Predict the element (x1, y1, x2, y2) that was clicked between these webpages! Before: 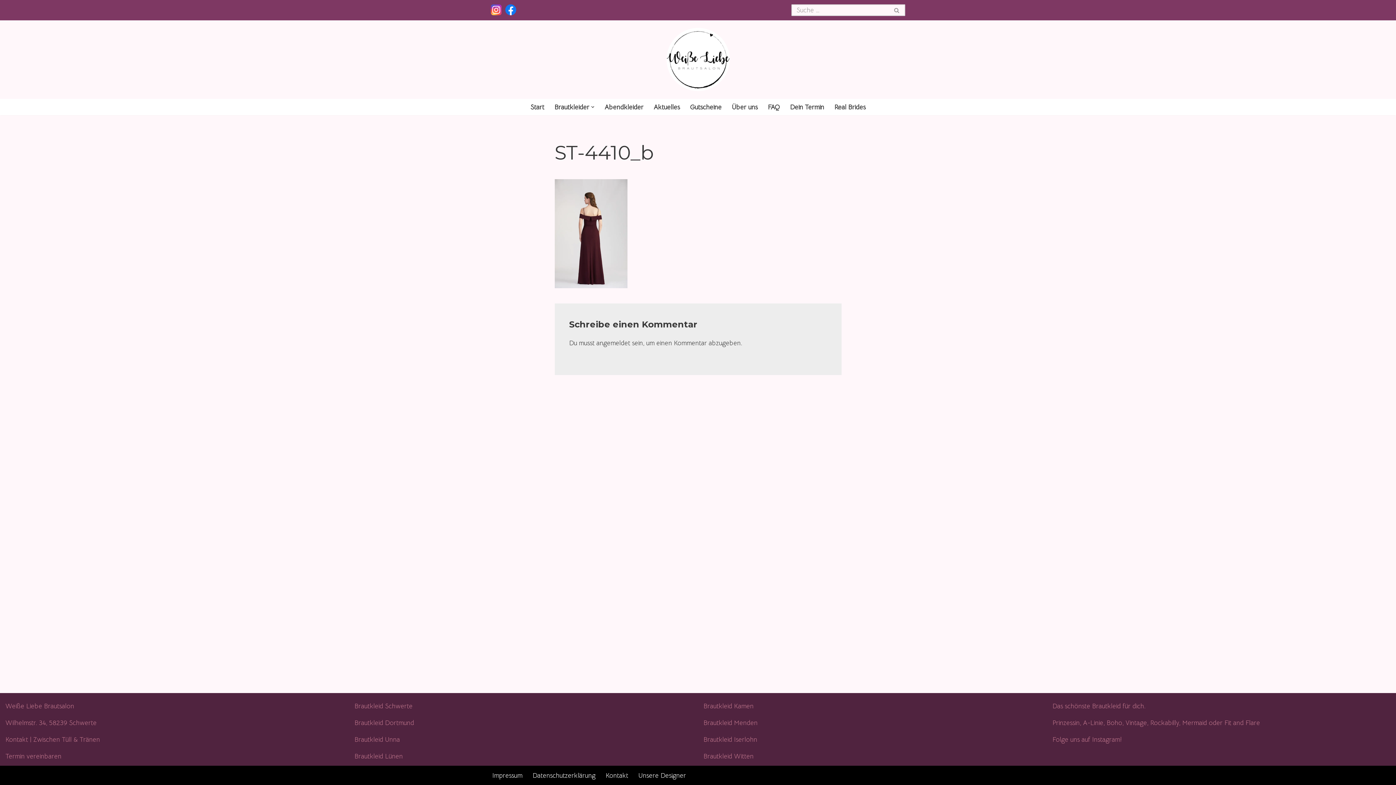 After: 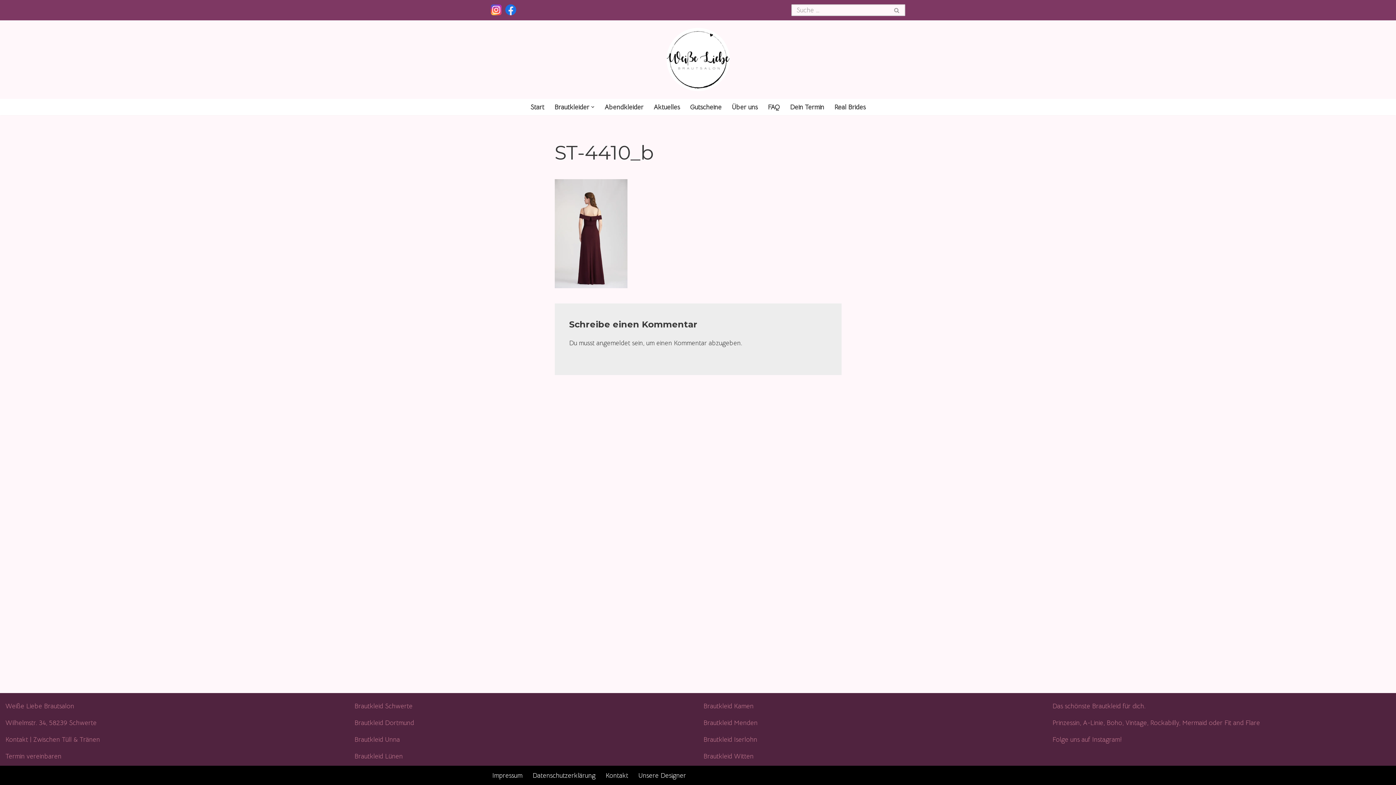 Action: bbox: (505, 7, 516, 15)